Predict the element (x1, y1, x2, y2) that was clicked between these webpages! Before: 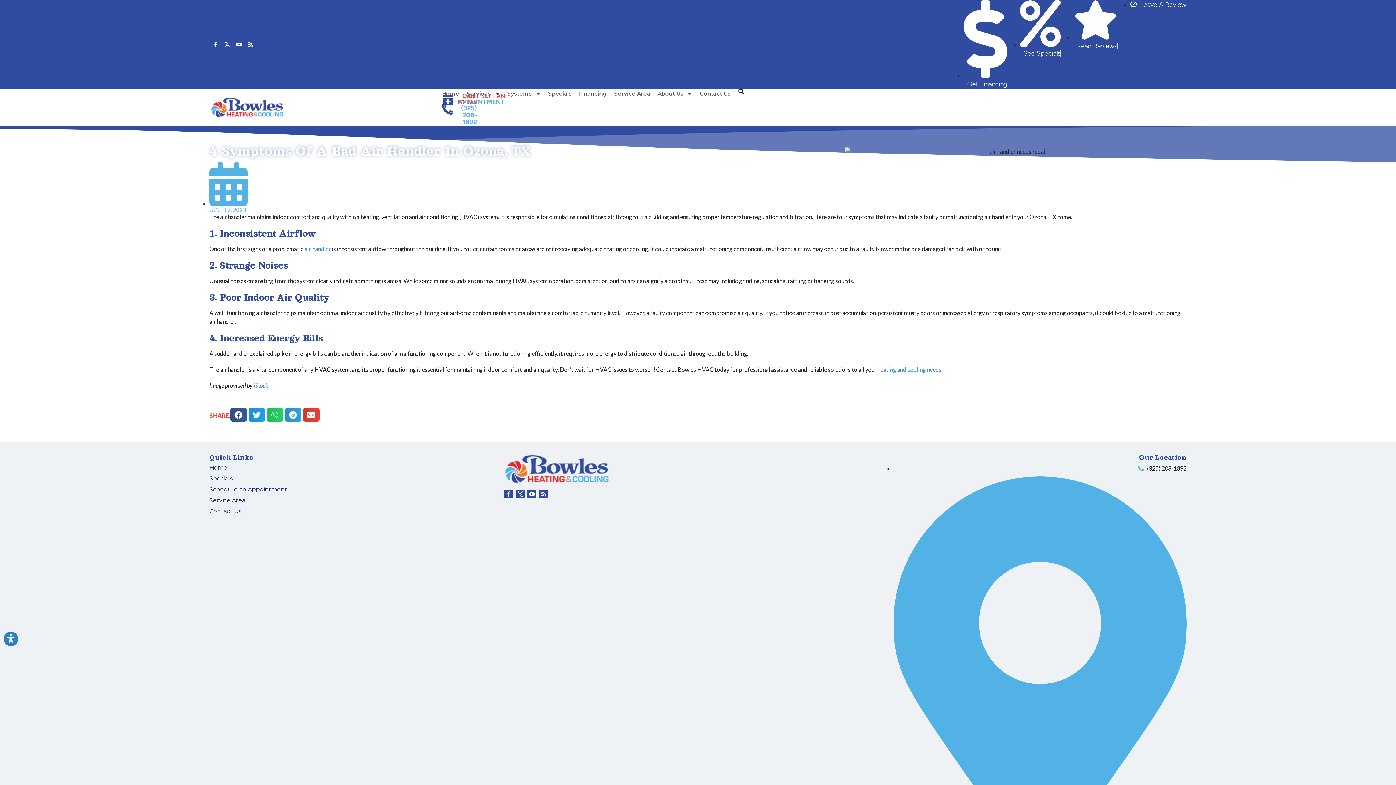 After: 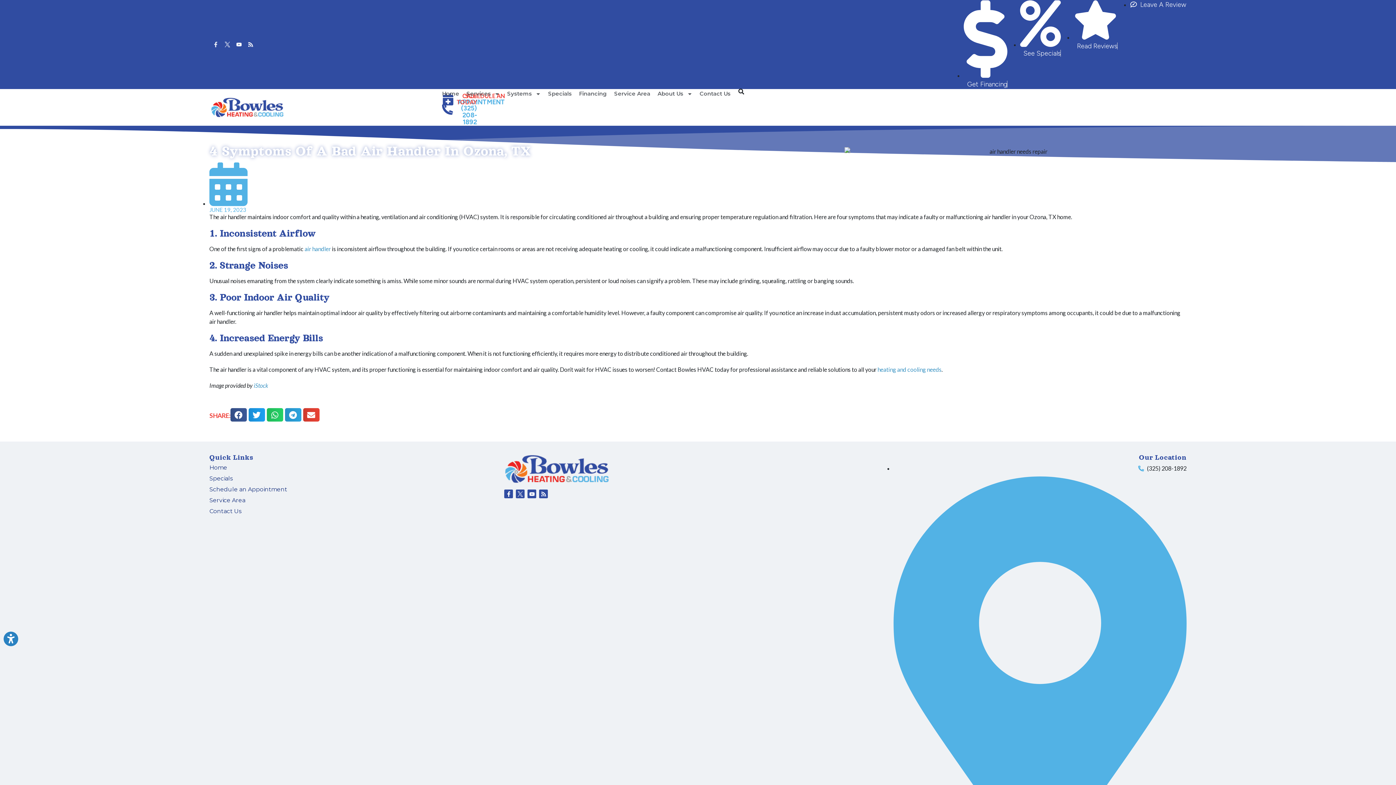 Action: bbox: (211, 40, 220, 48) label: Facebook-f